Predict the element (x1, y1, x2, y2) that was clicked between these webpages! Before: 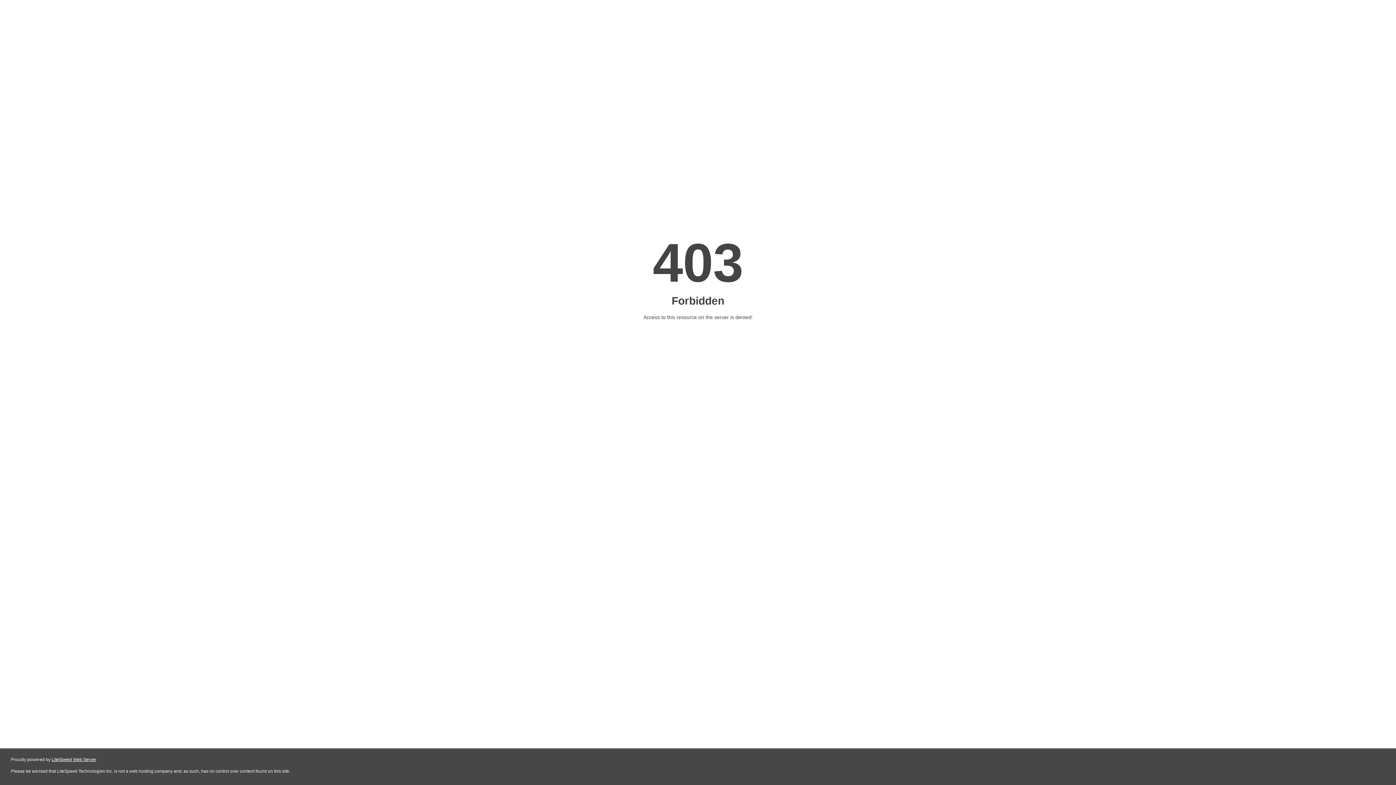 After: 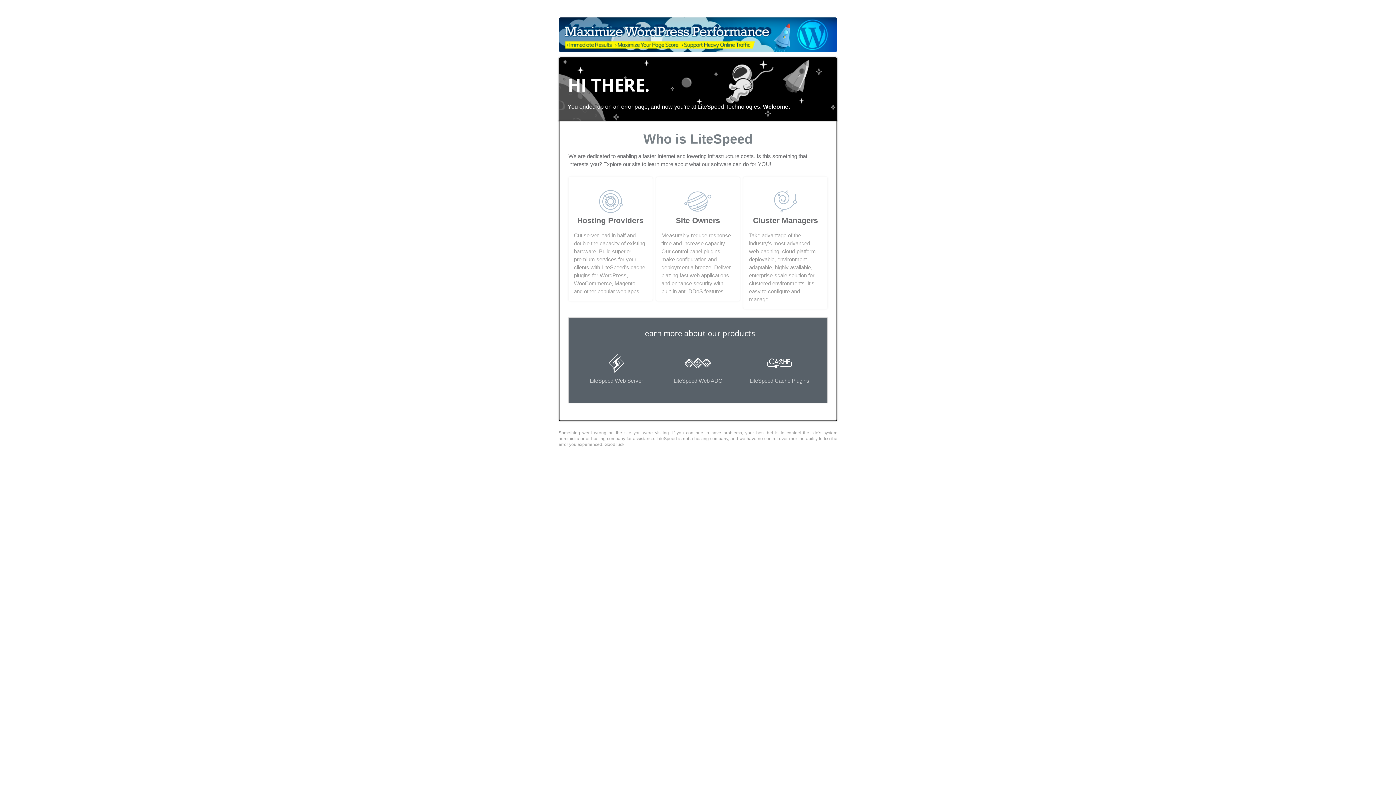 Action: bbox: (51, 757, 96, 762) label: LiteSpeed Web Server